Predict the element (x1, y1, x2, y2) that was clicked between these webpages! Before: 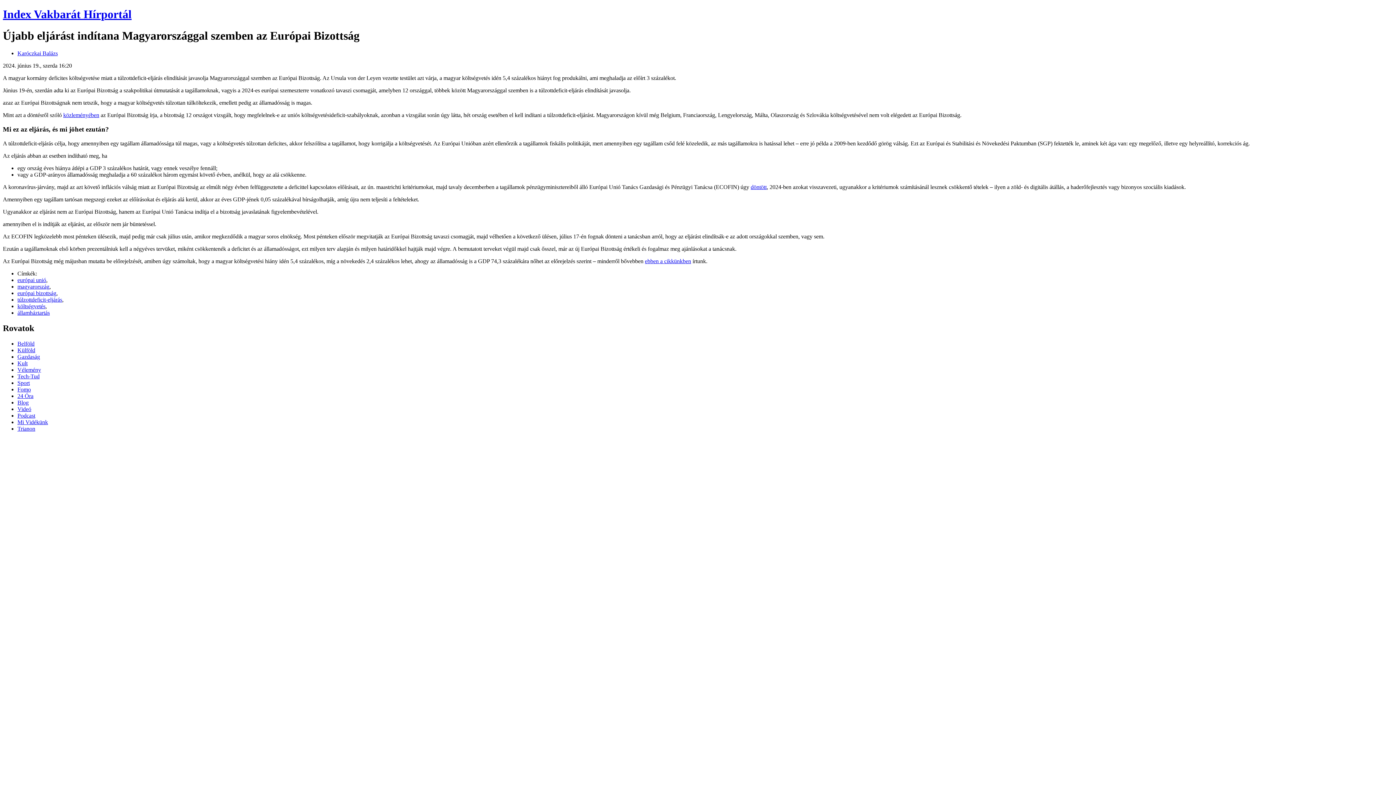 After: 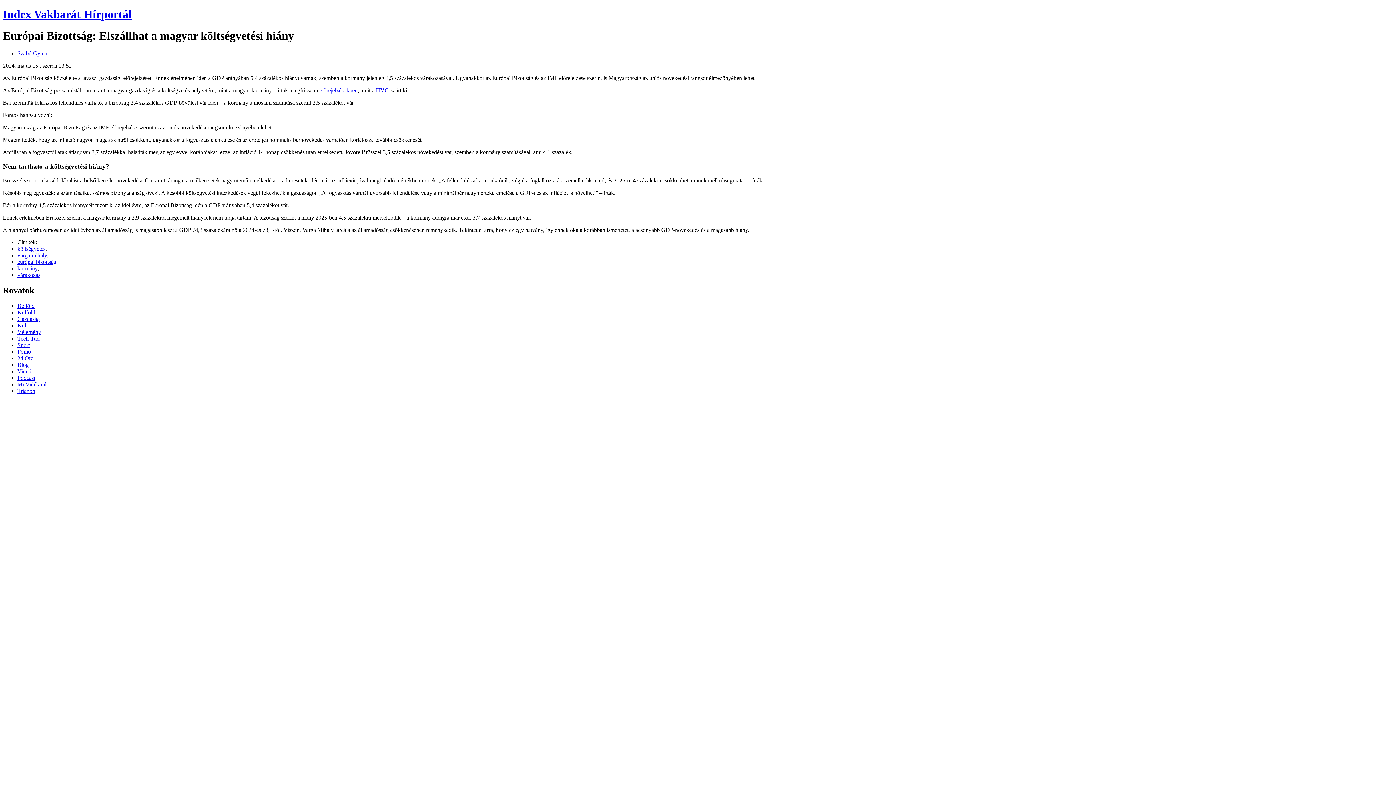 Action: bbox: (645, 258, 691, 264) label: ebben a cikkünkben